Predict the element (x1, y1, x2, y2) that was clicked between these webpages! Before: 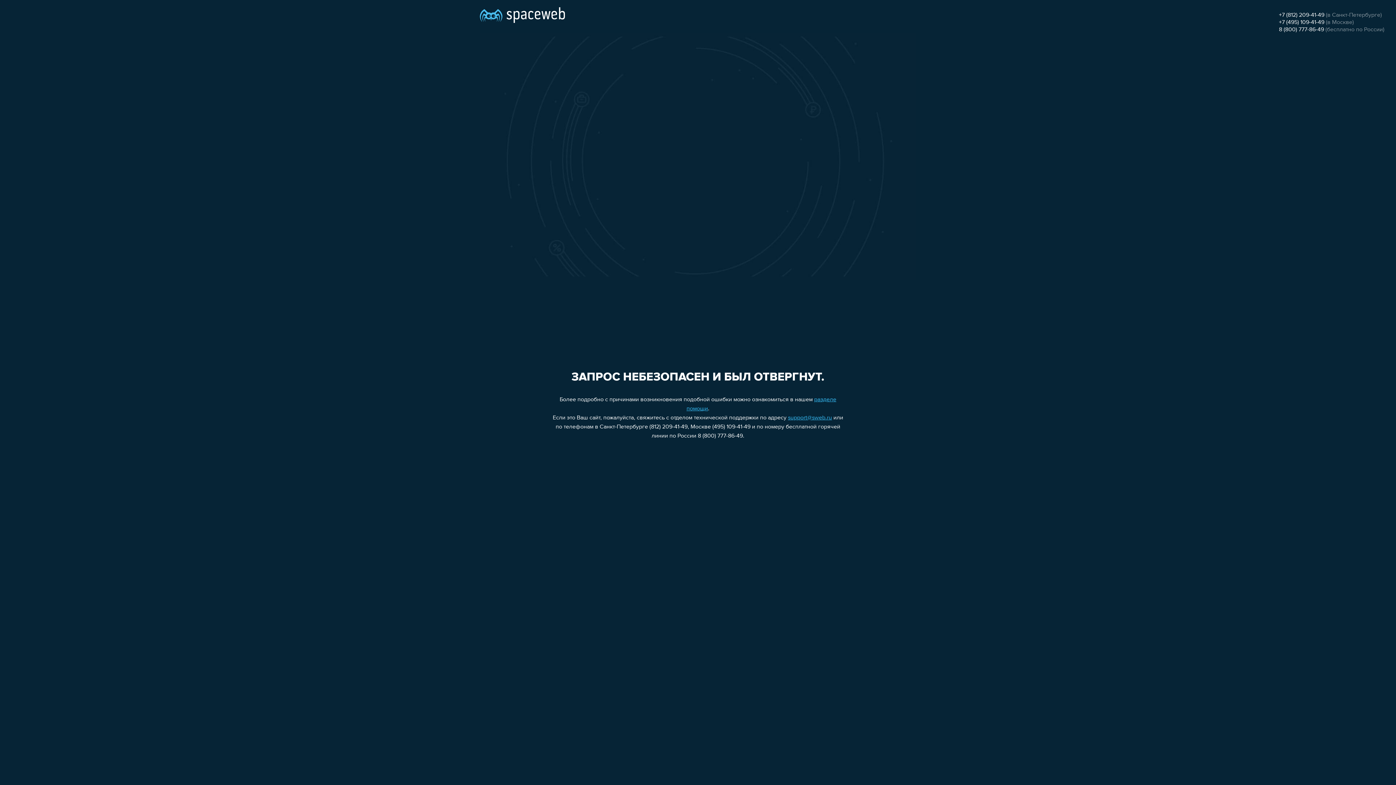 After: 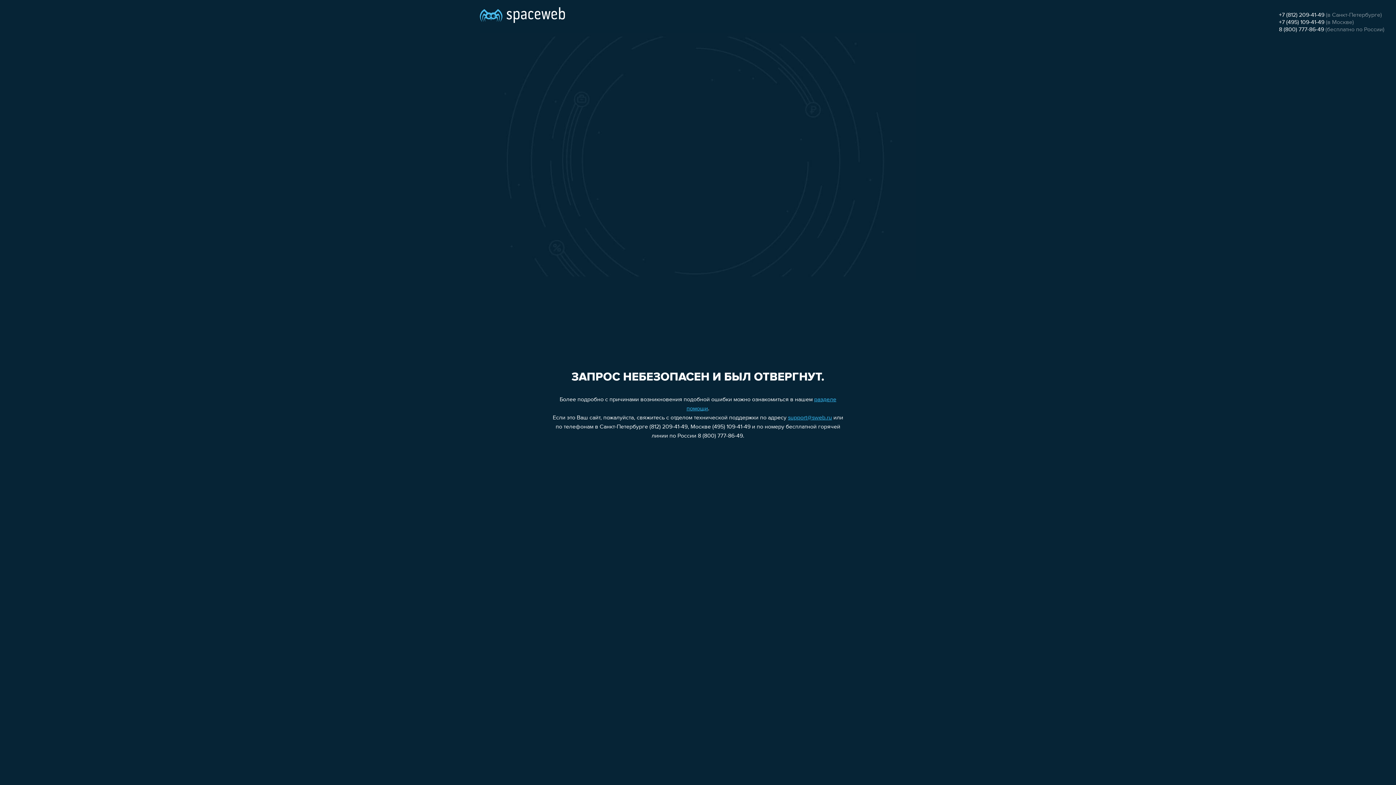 Action: bbox: (1279, 12, 1324, 18) label: +7 (812) 209-41-49